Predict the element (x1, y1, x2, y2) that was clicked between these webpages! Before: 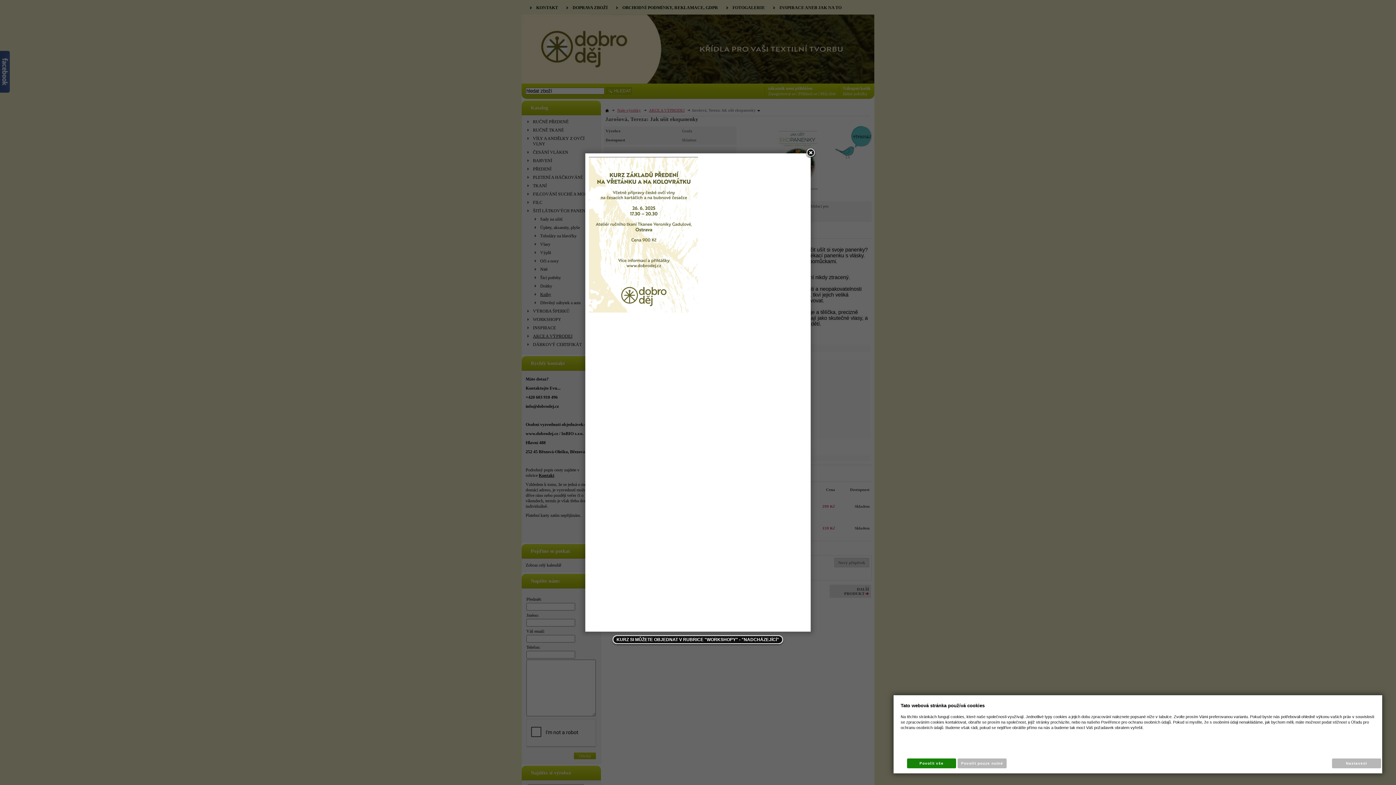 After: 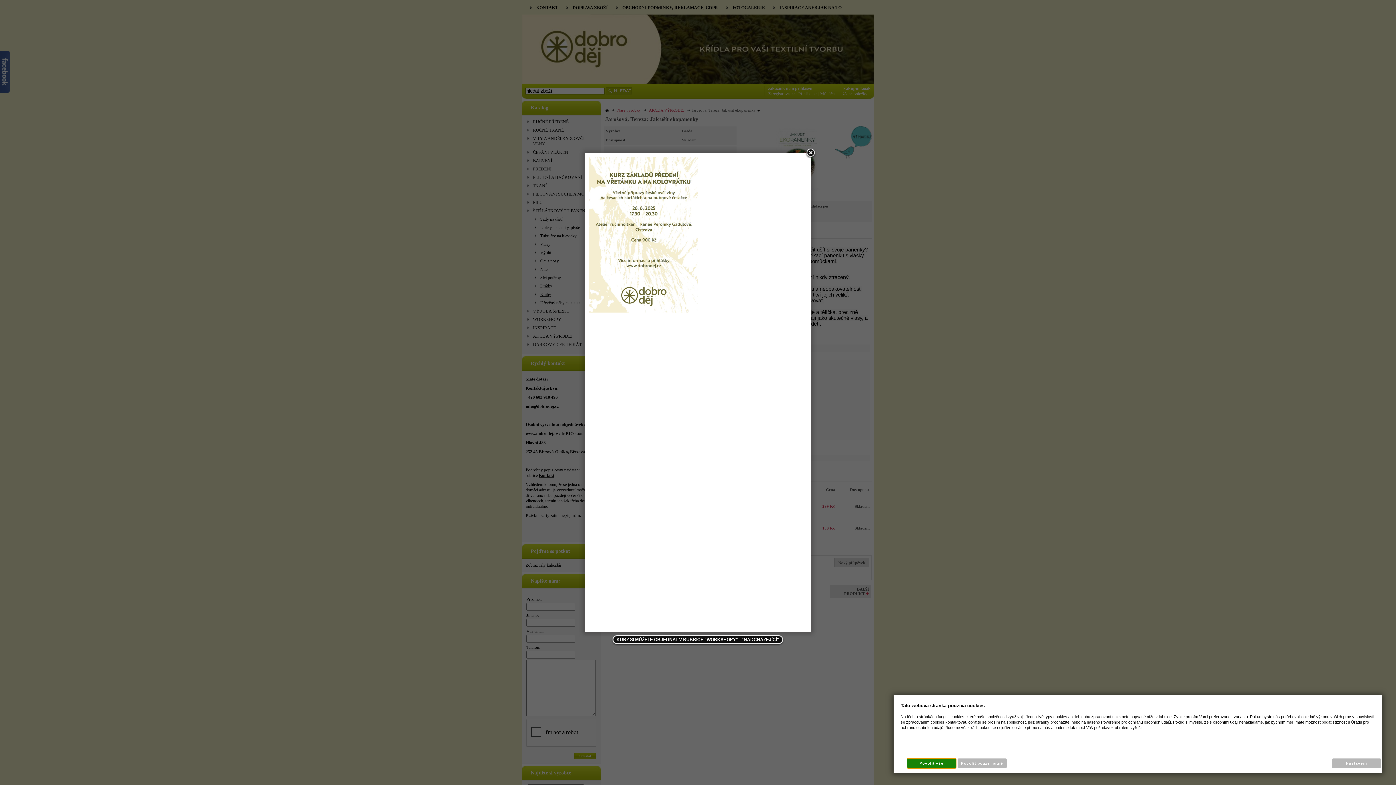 Action: label: Povolit vše bbox: (907, 758, 956, 768)